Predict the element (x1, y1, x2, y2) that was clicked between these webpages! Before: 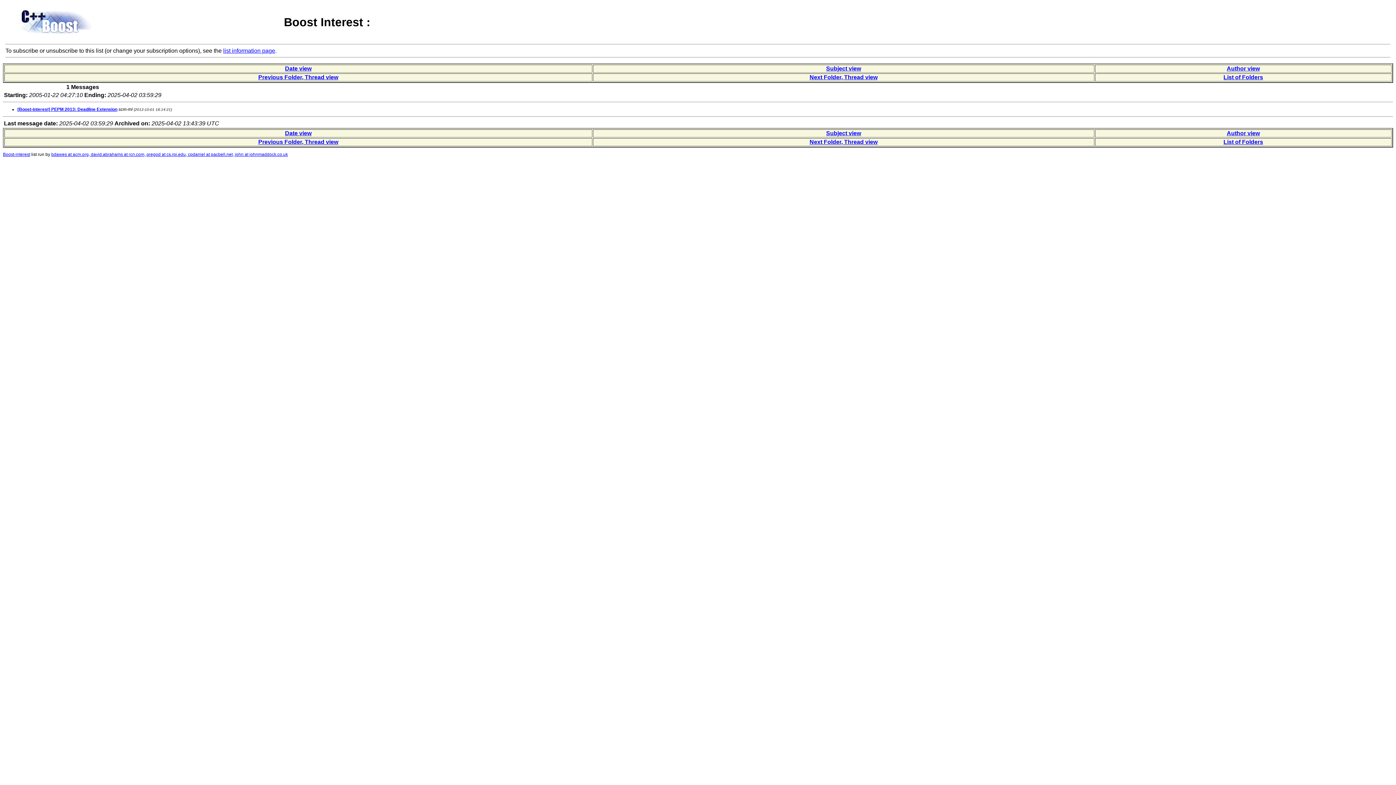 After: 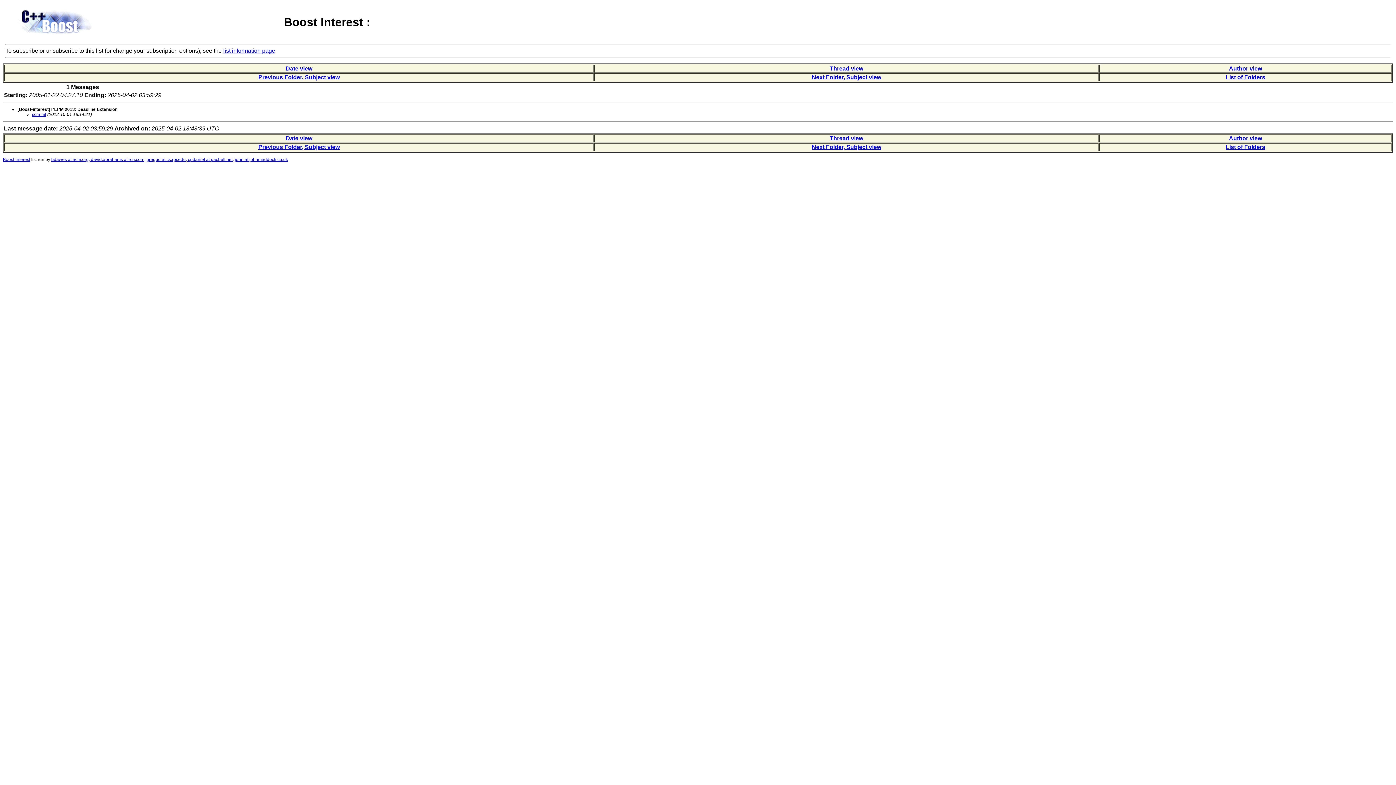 Action: label: Subject view bbox: (826, 130, 861, 136)